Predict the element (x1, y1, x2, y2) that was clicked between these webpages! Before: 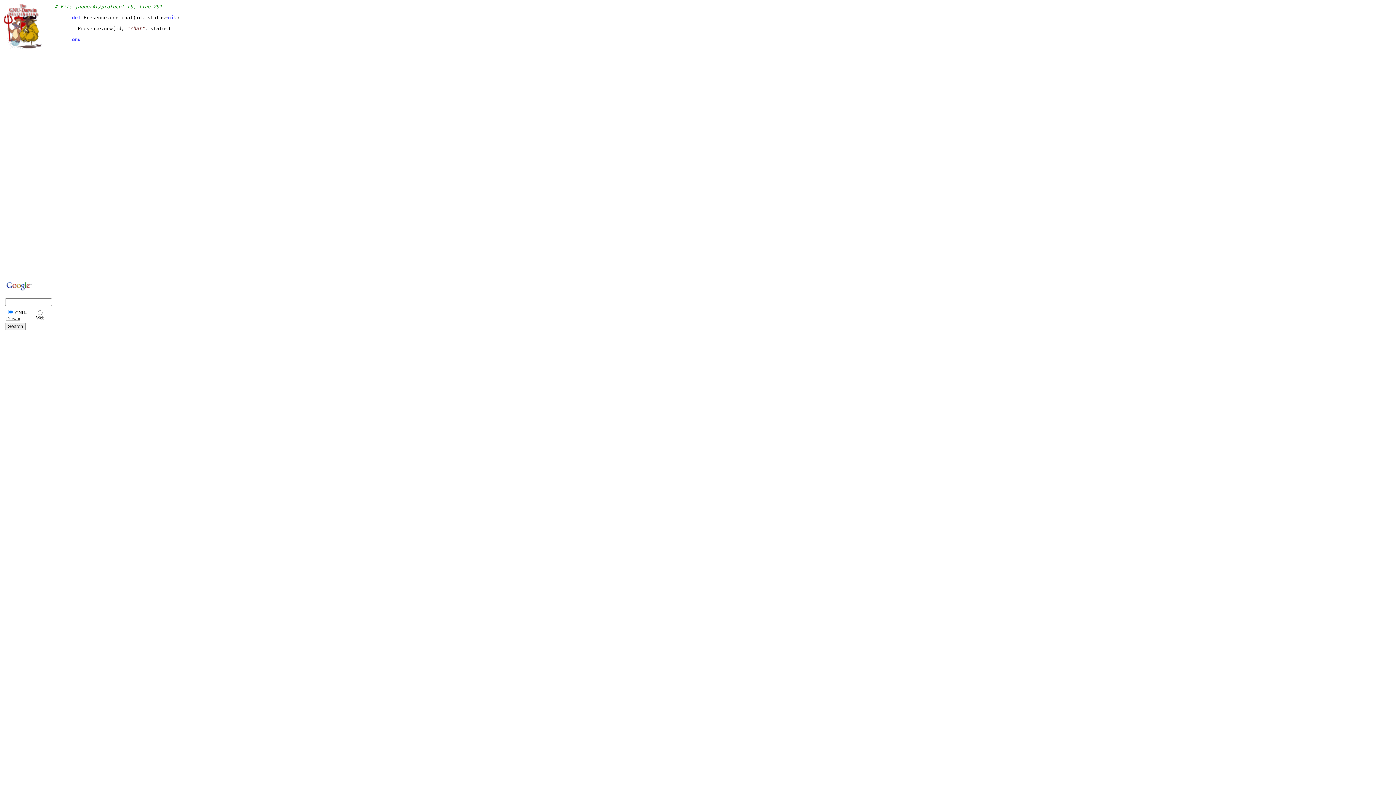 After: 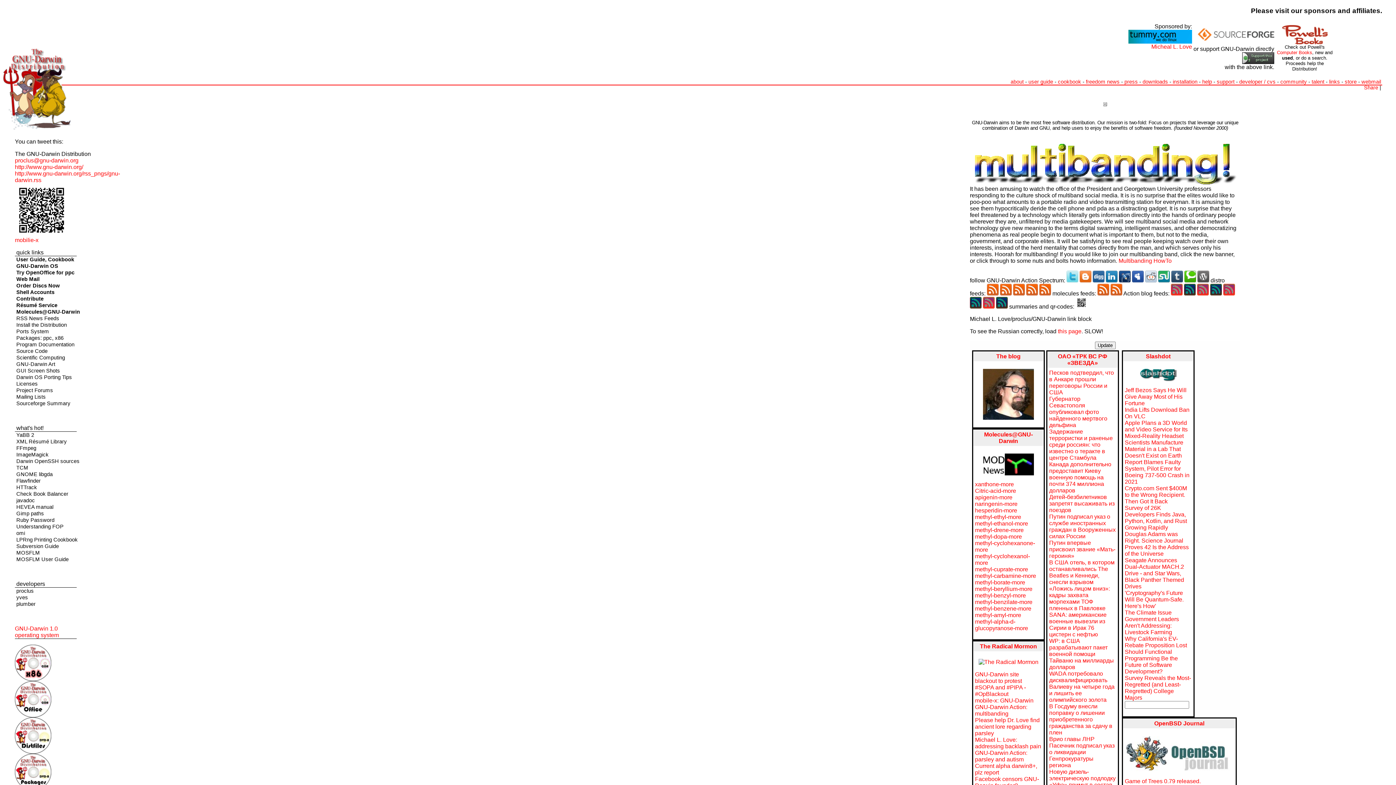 Action: label: 






 GNU-Darwin	 Web bbox: (4, 44, 53, 331)